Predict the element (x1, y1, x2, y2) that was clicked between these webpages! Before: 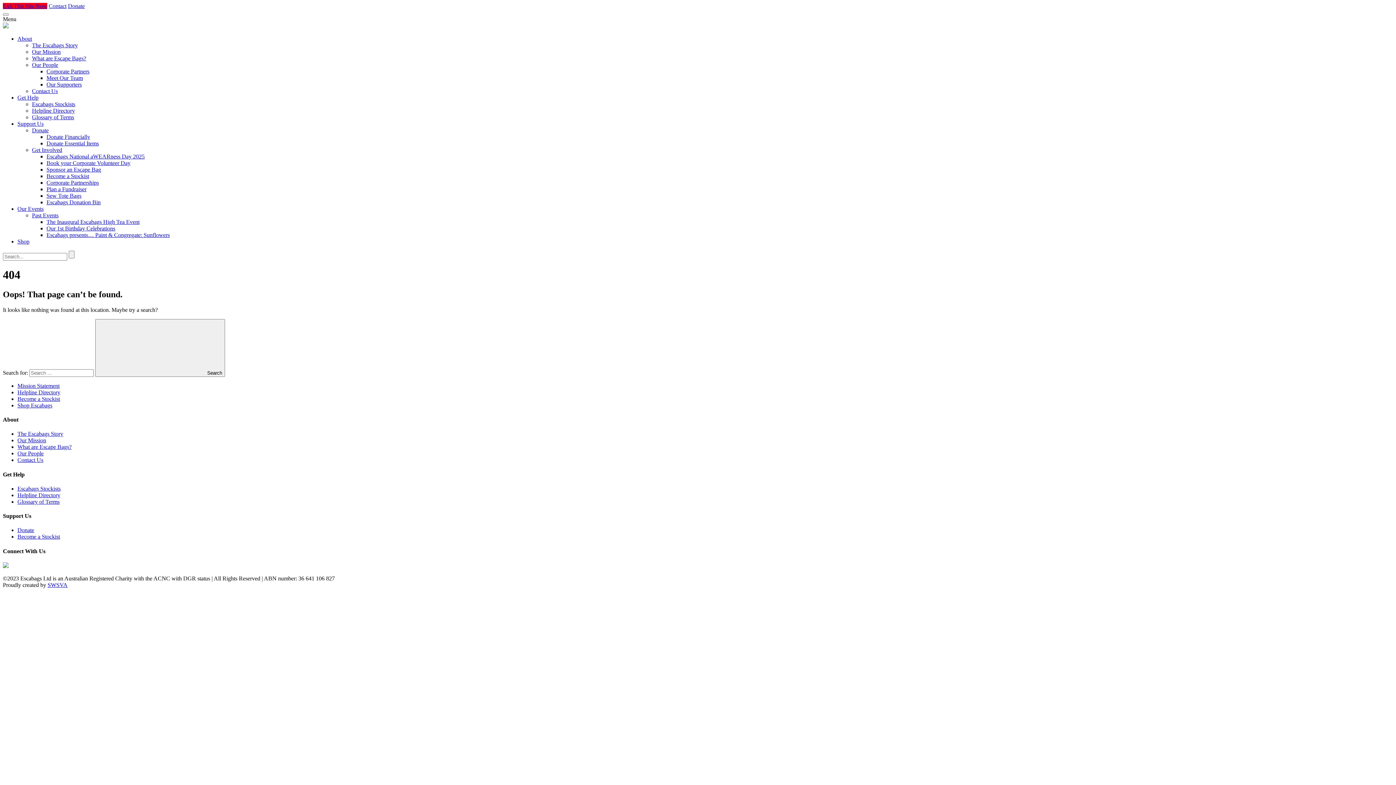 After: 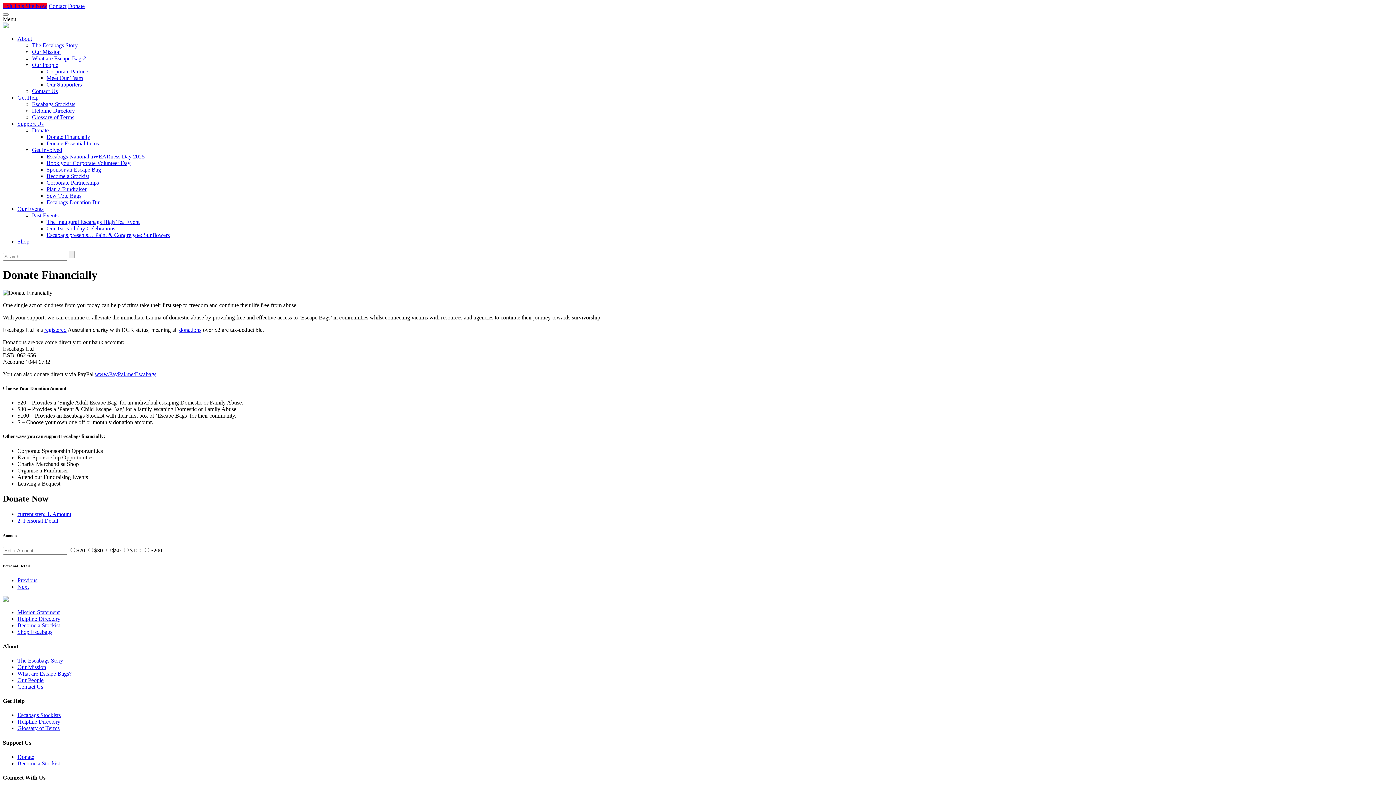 Action: bbox: (17, 527, 34, 533) label: Donate